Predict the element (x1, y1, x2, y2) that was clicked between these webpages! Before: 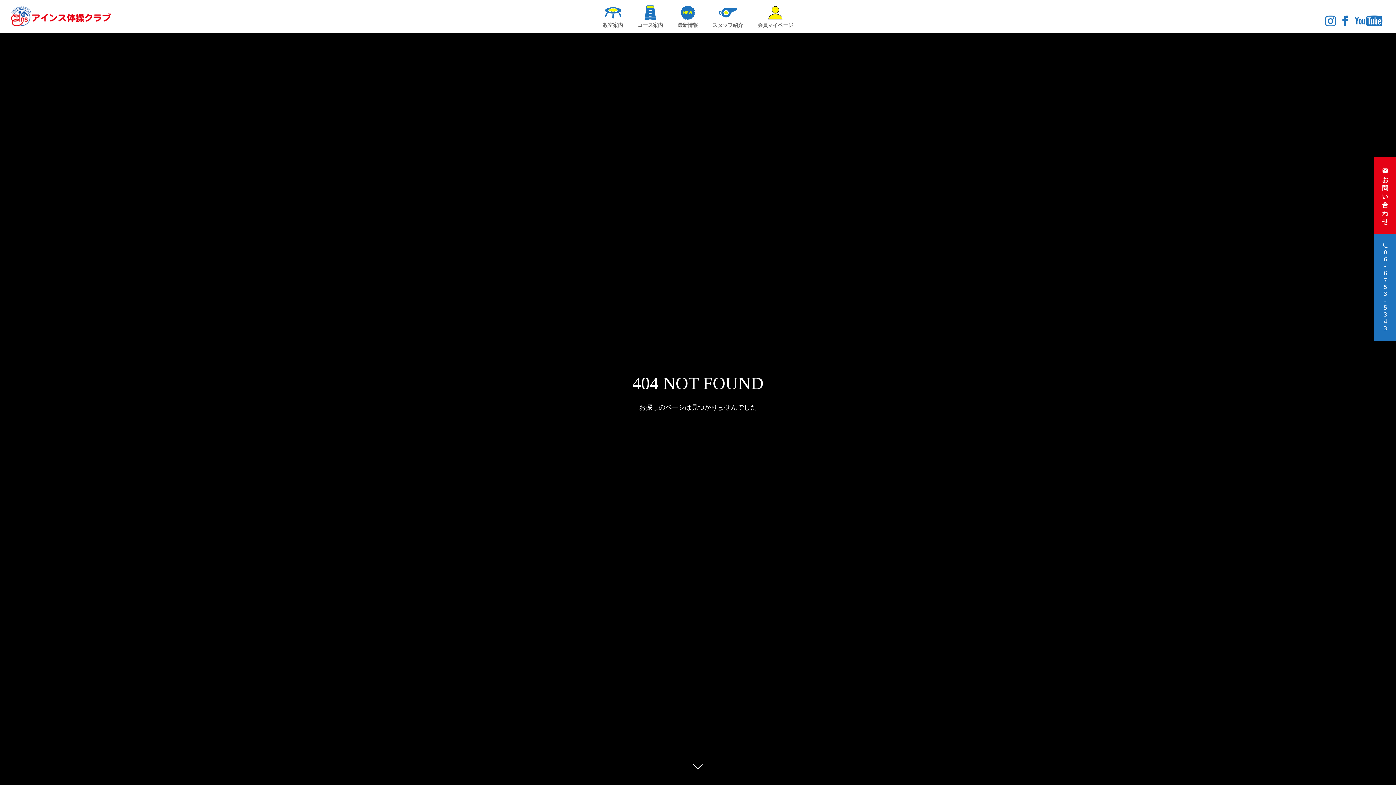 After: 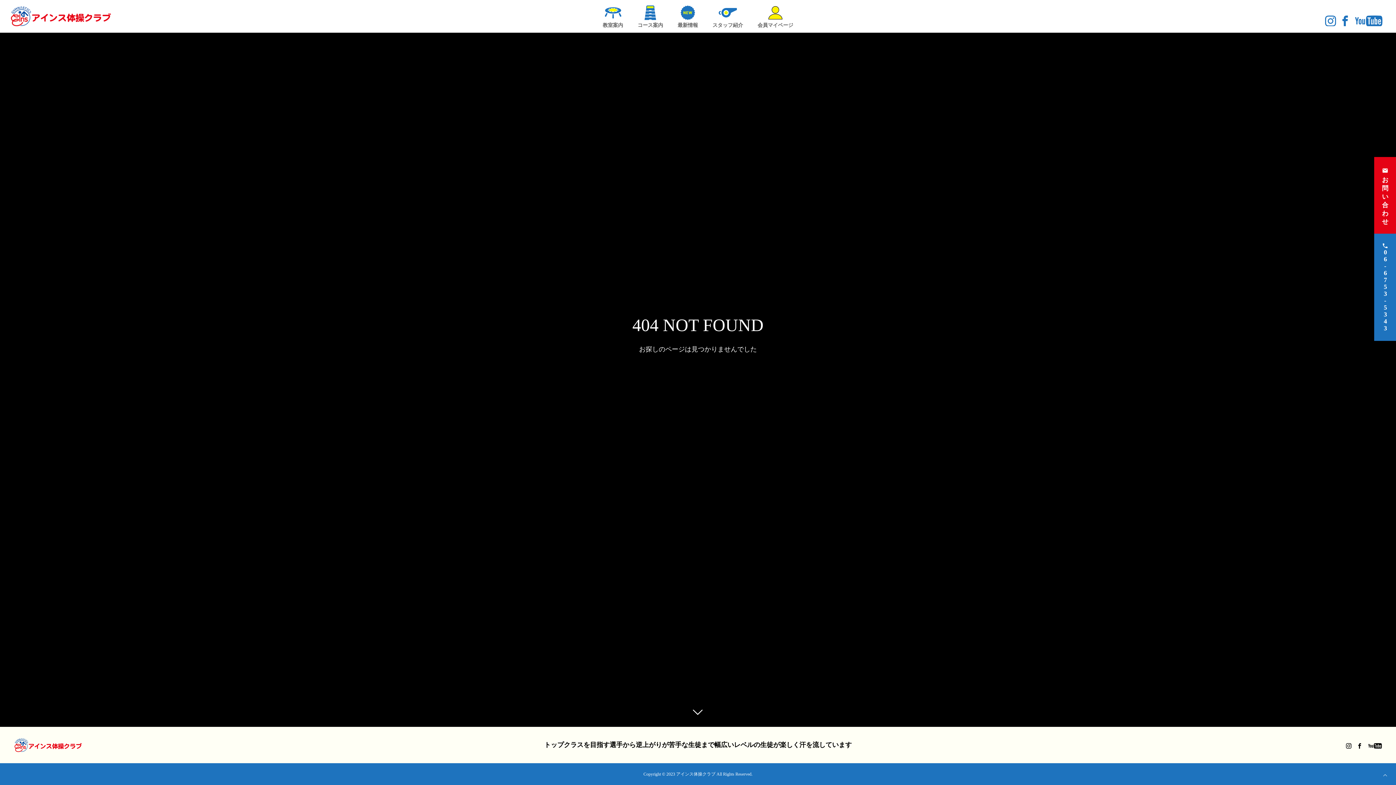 Action: bbox: (687, 760, 709, 781)